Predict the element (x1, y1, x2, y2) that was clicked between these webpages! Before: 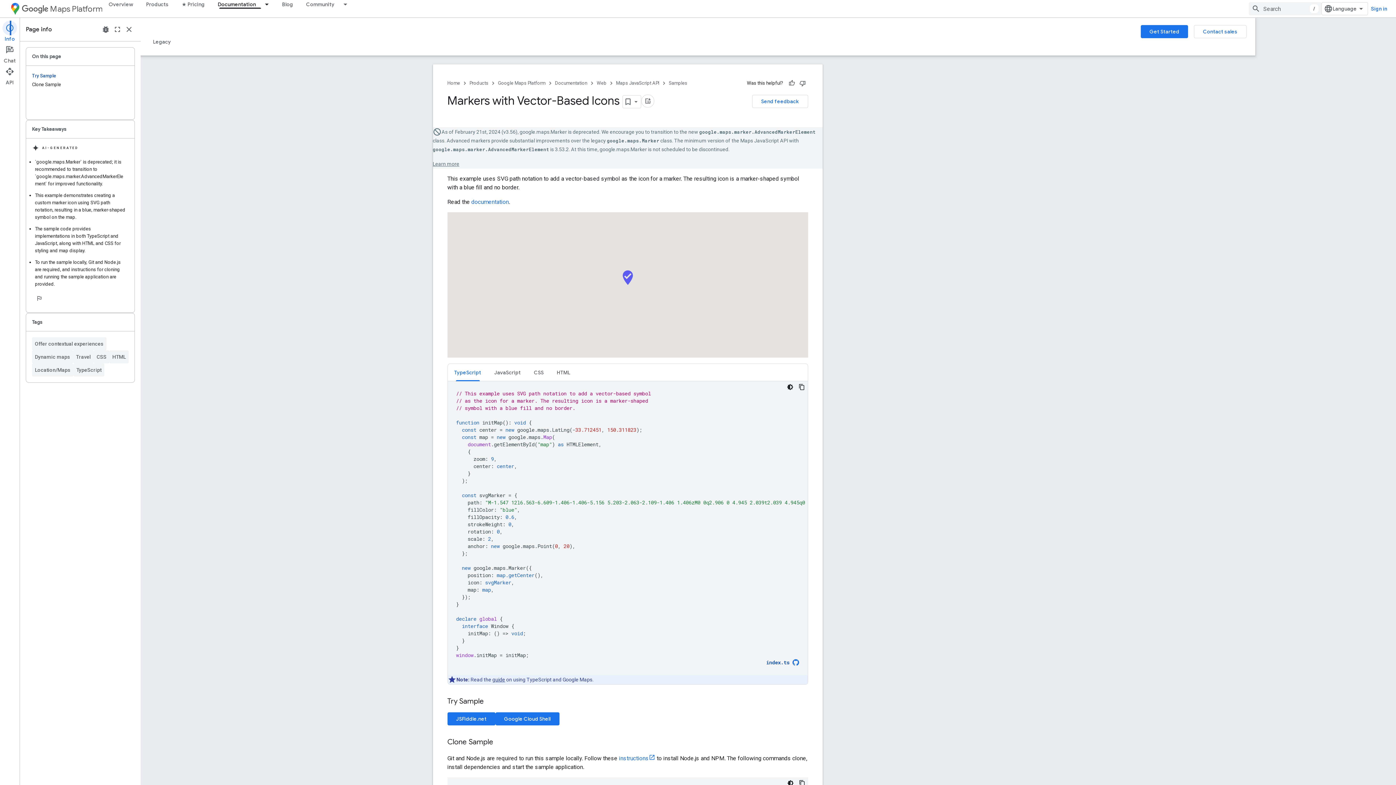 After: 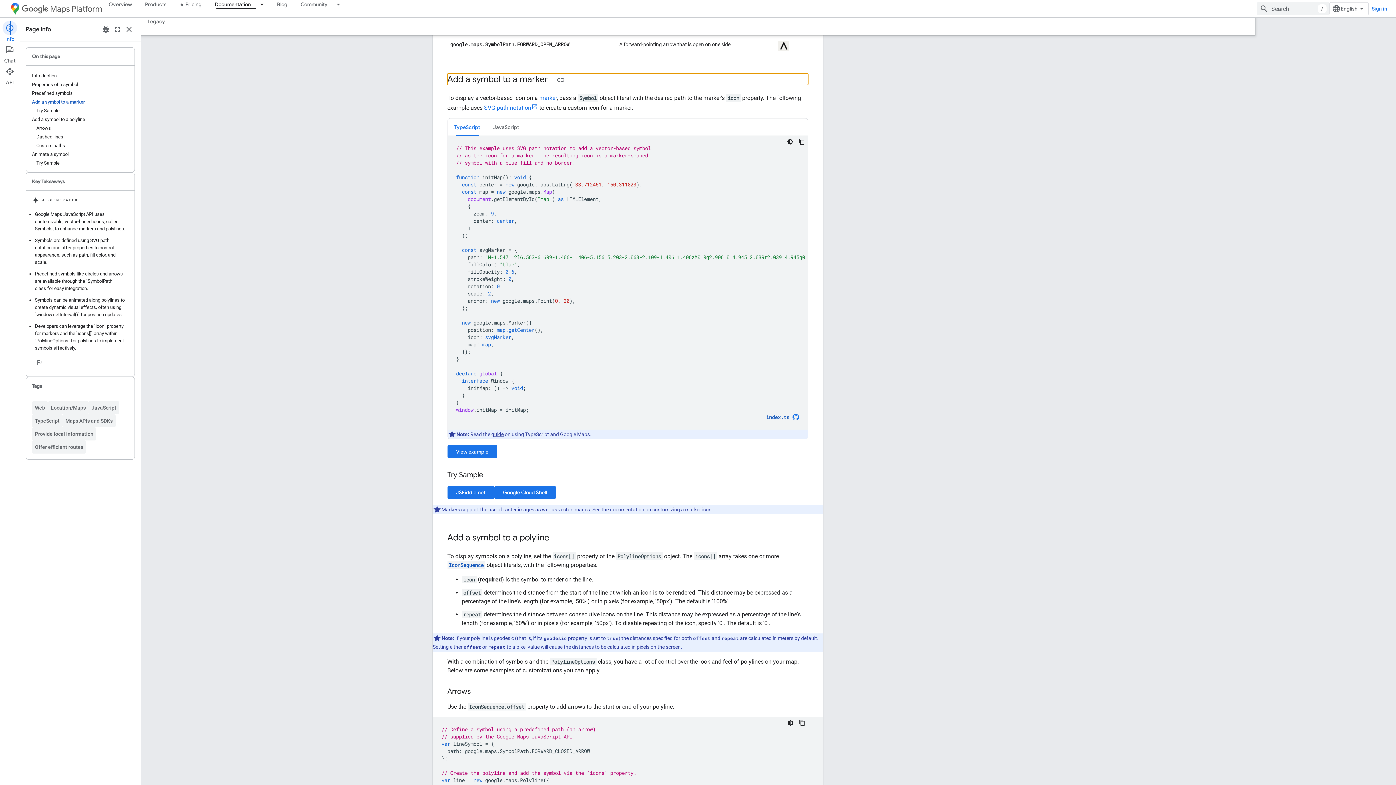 Action: bbox: (471, 198, 508, 205) label: documentation